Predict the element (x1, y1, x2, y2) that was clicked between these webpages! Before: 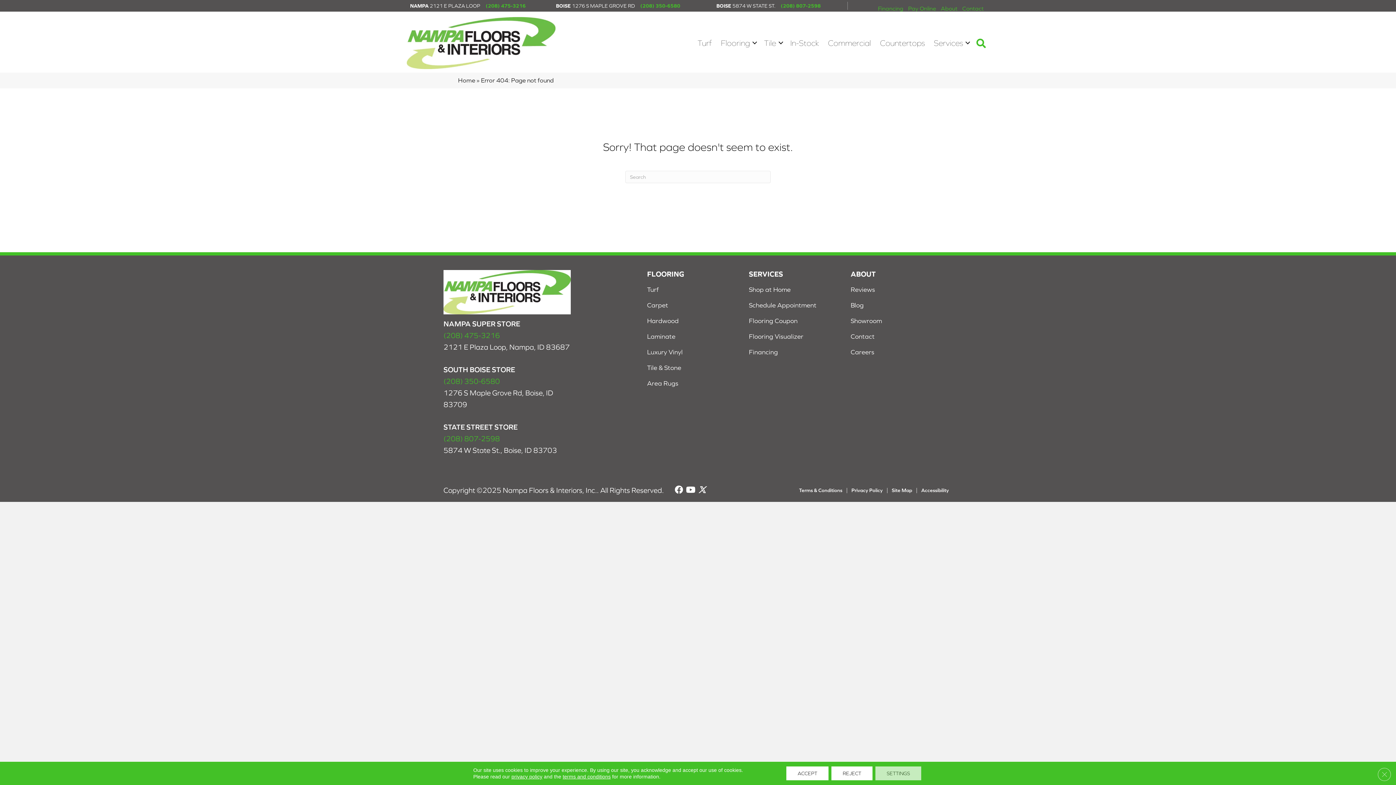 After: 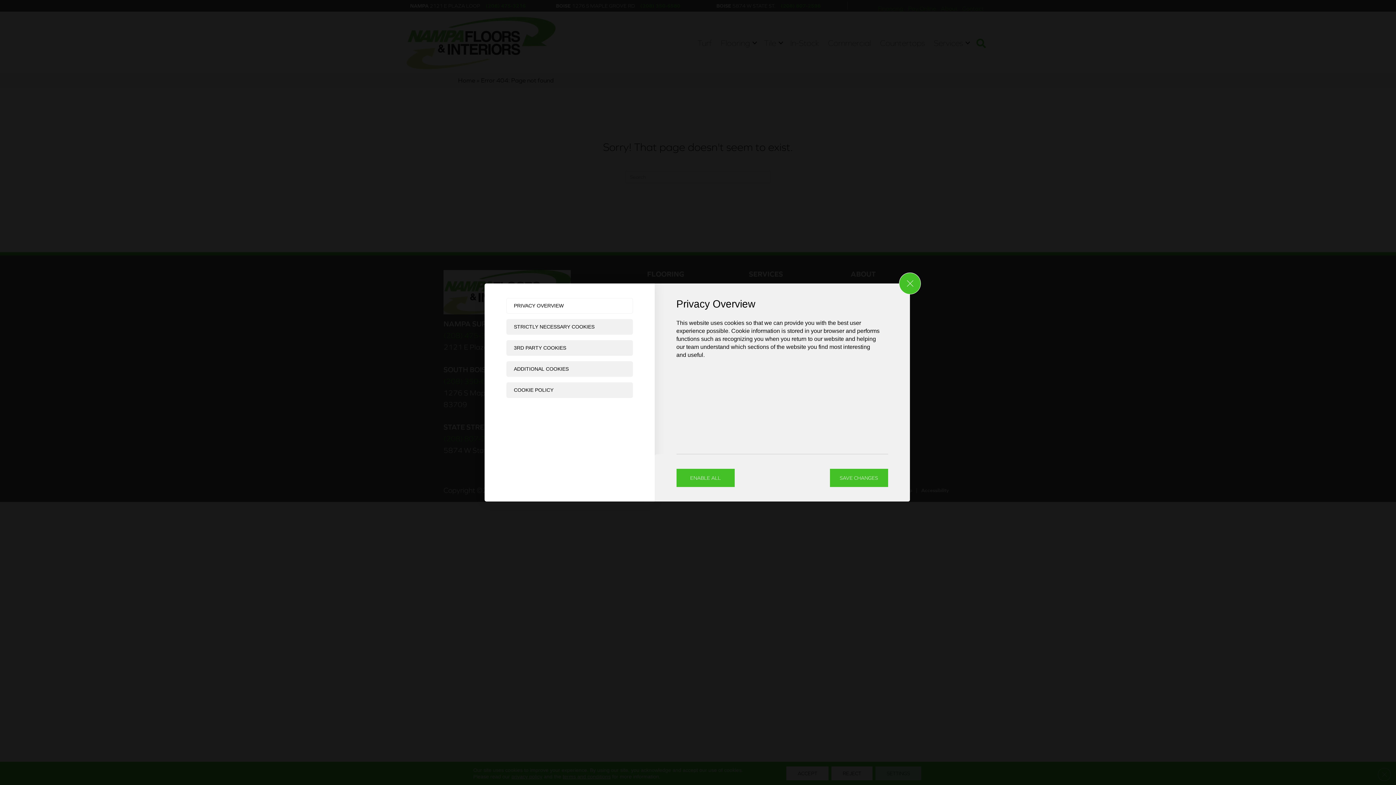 Action: label: Settings bbox: (875, 766, 921, 780)